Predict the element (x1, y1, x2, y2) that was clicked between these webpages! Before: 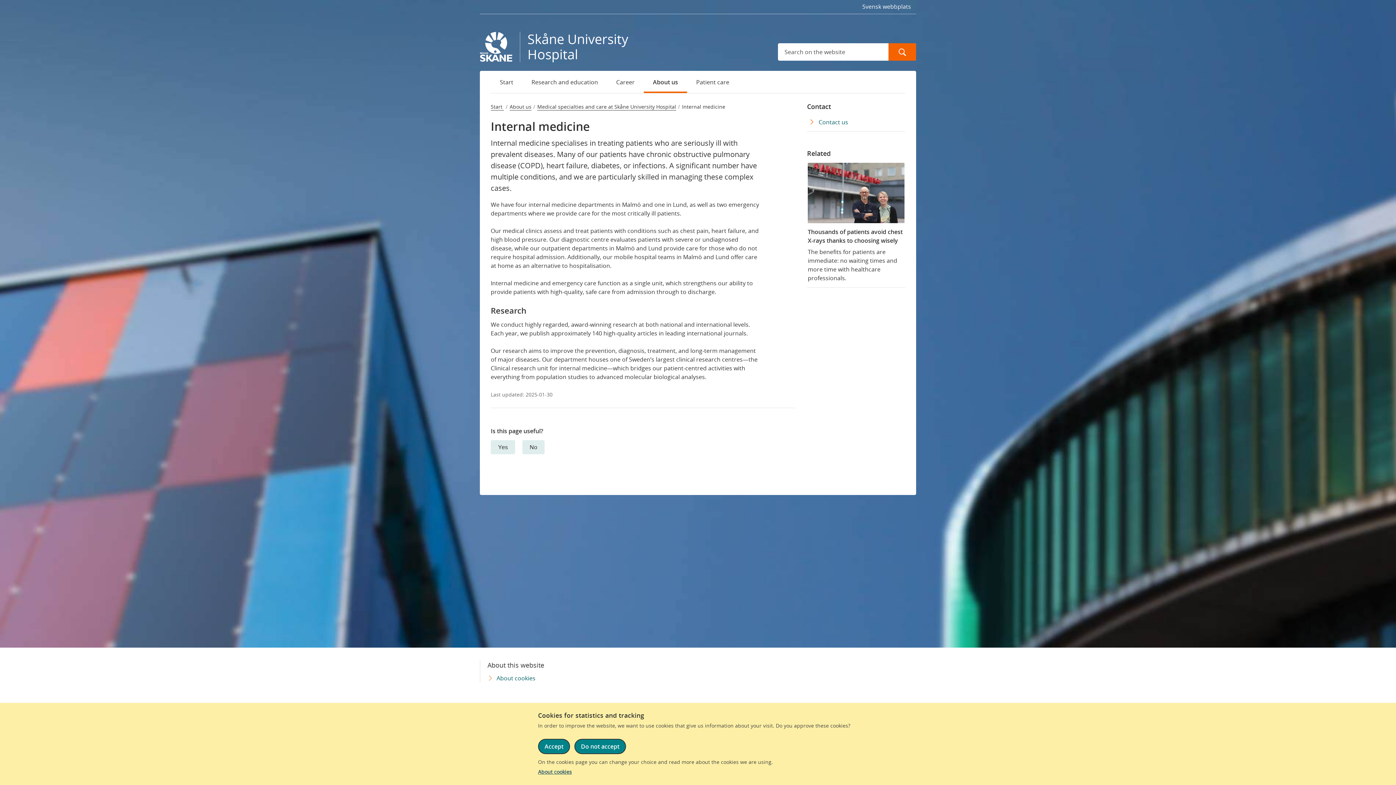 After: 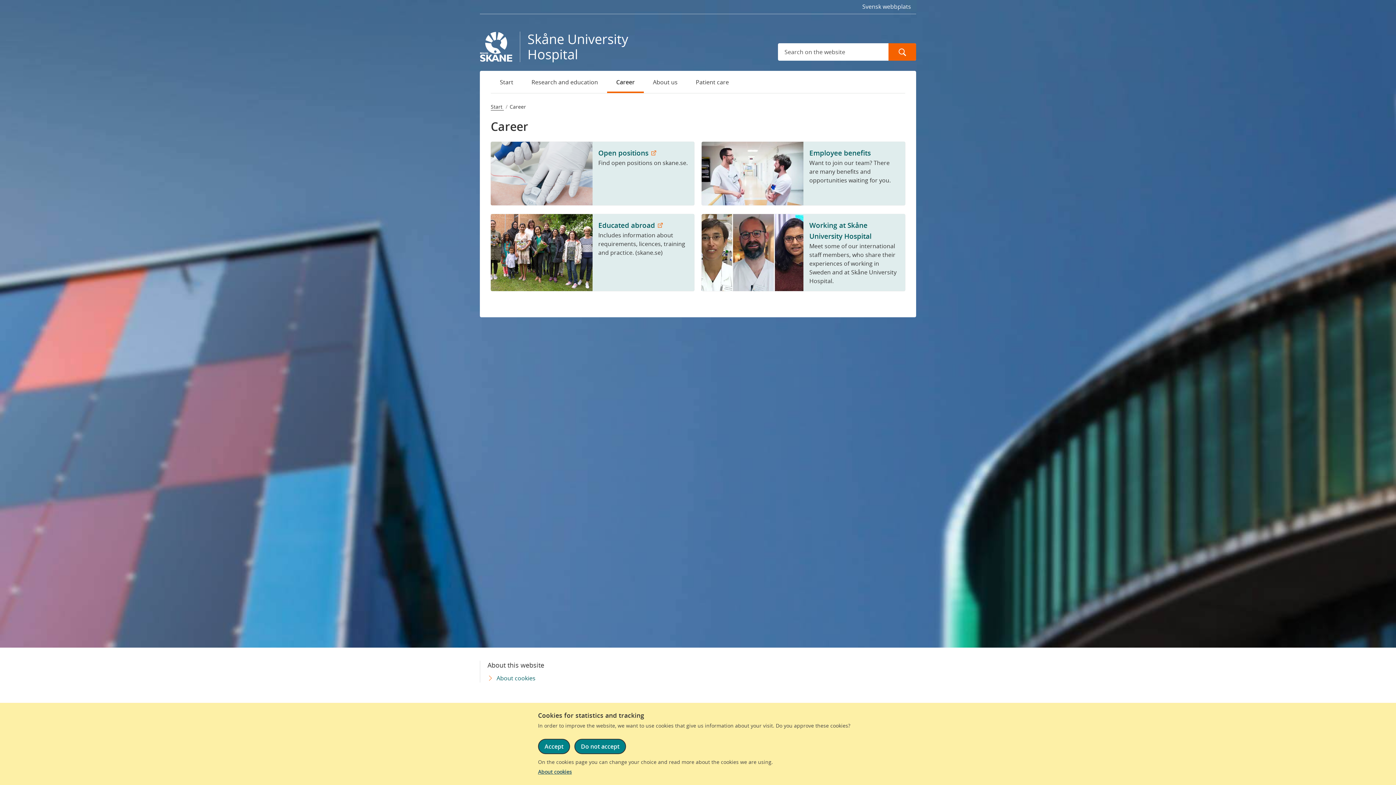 Action: label: Career bbox: (607, 70, 644, 93)